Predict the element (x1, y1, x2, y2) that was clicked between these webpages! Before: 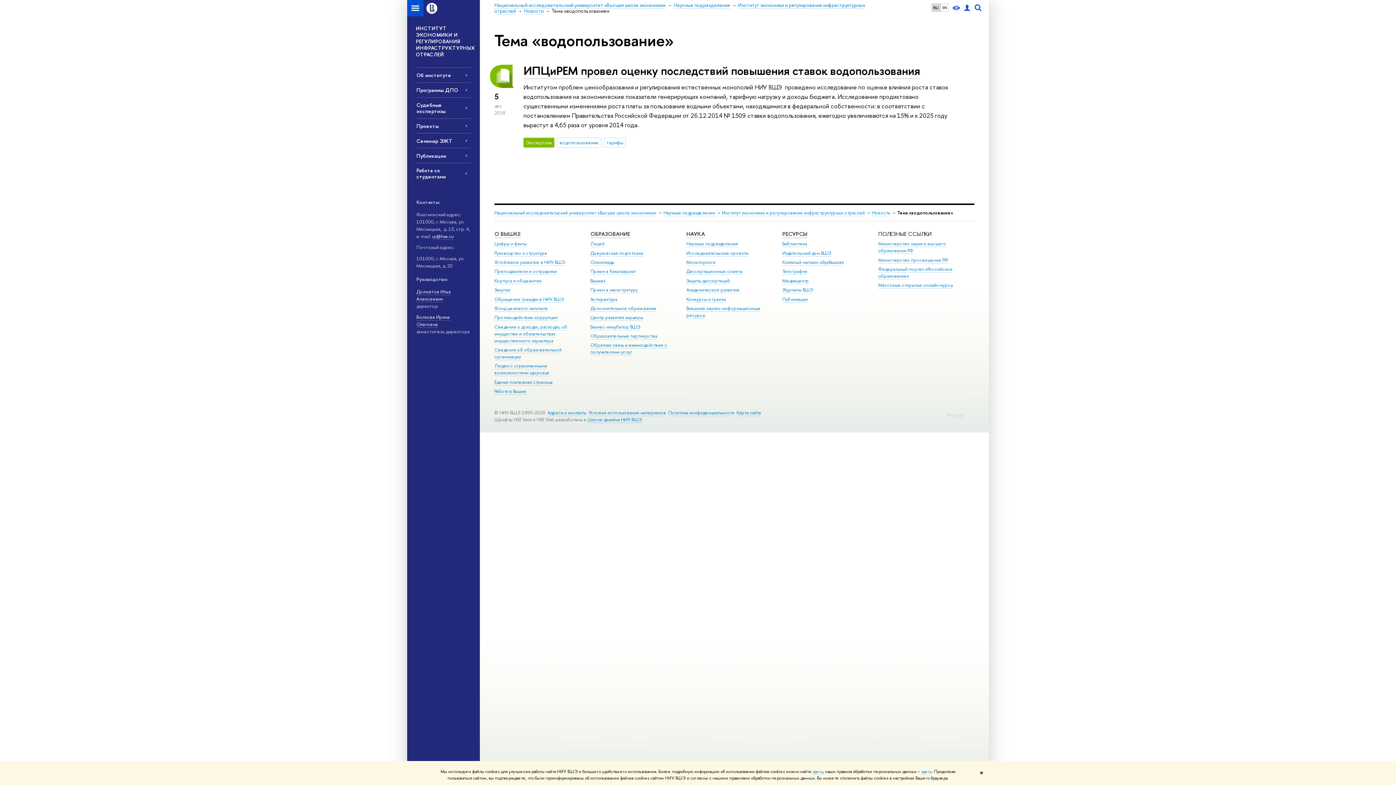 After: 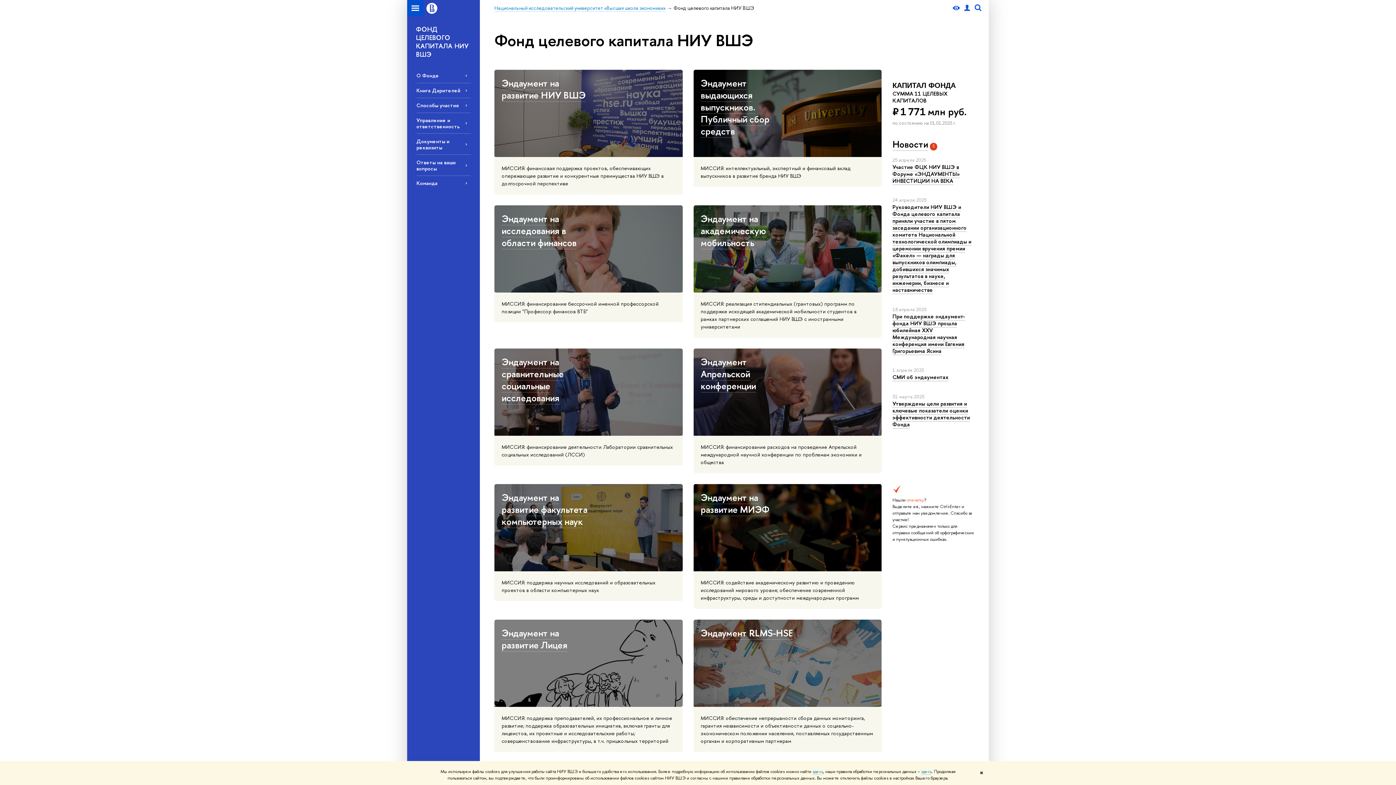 Action: label: Фонд целевого капитала bbox: (494, 305, 547, 311)